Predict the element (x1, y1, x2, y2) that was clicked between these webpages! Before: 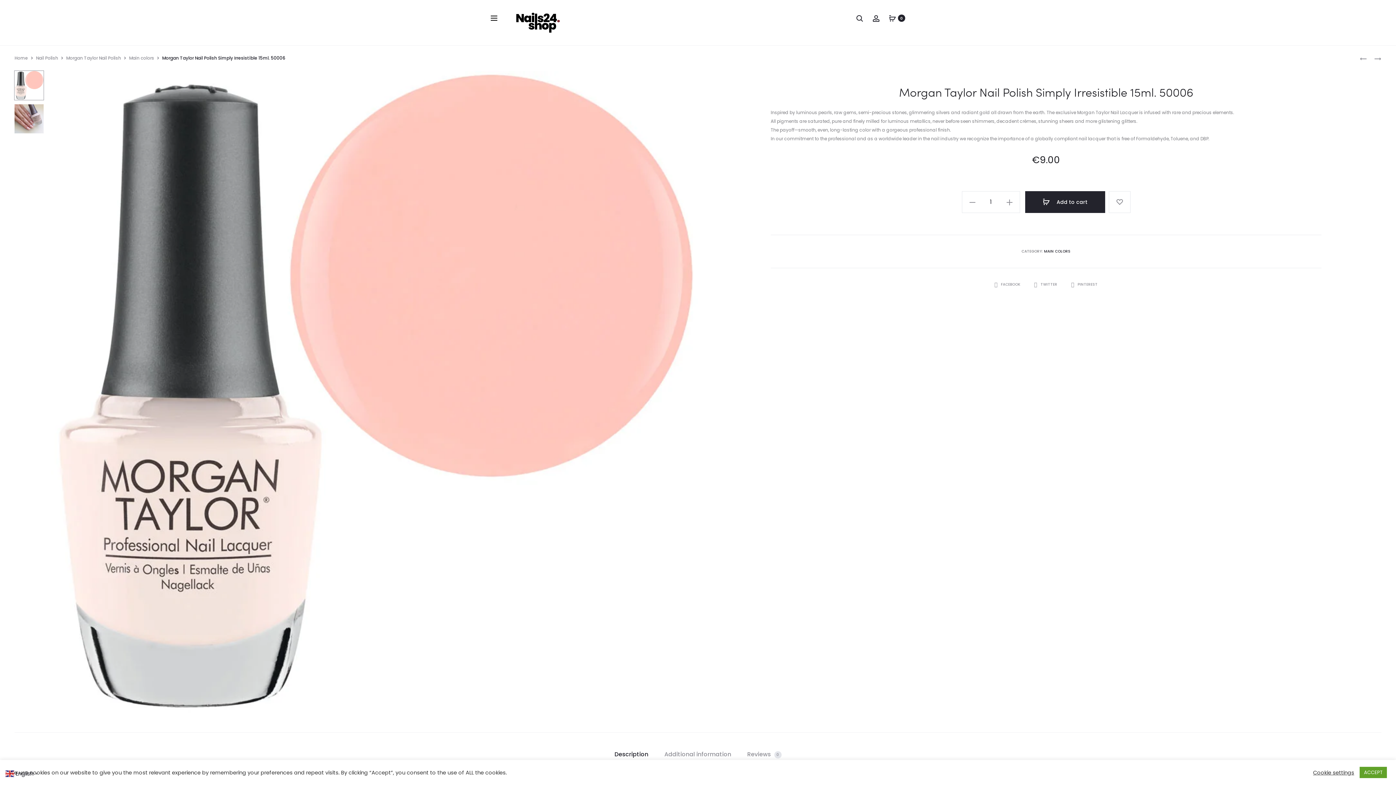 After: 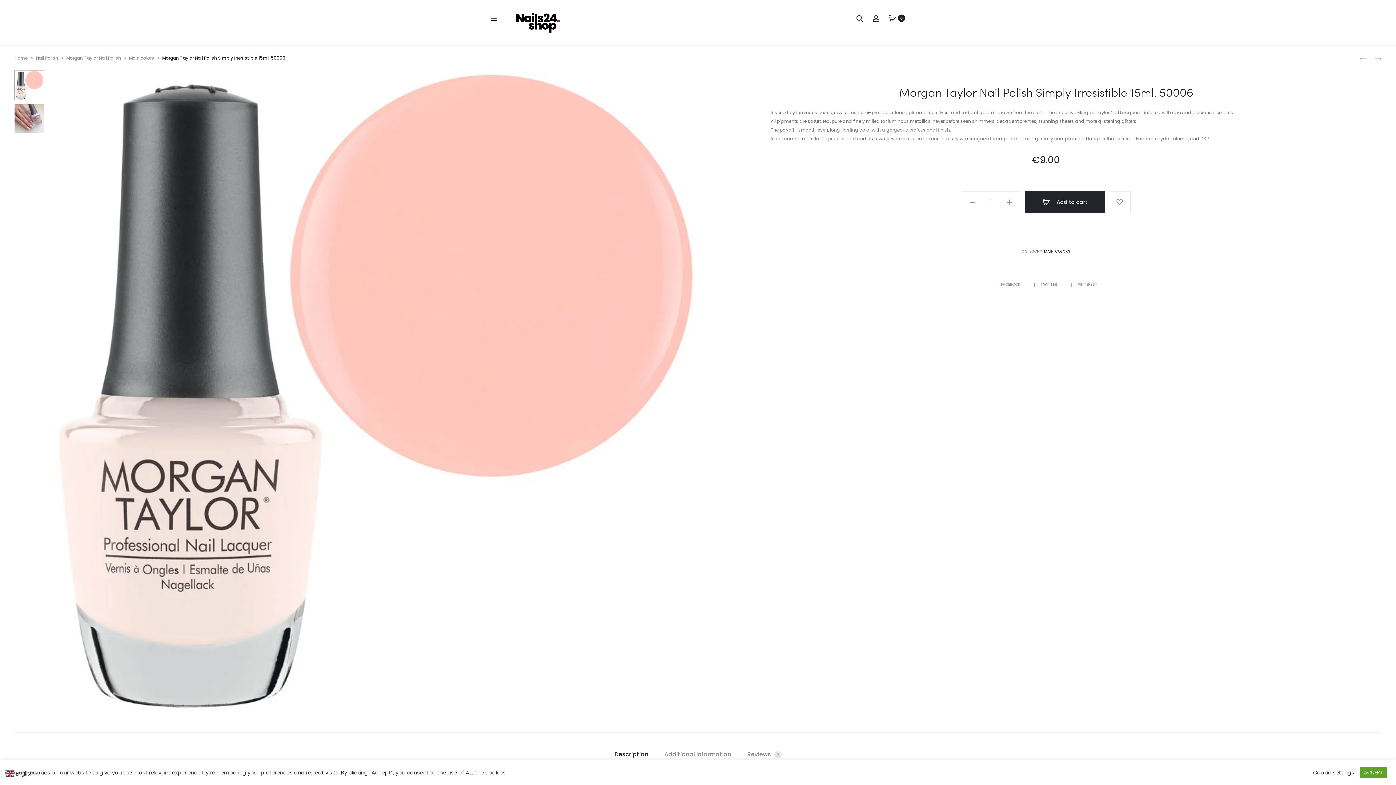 Action: label: Description bbox: (614, 745, 648, 764)